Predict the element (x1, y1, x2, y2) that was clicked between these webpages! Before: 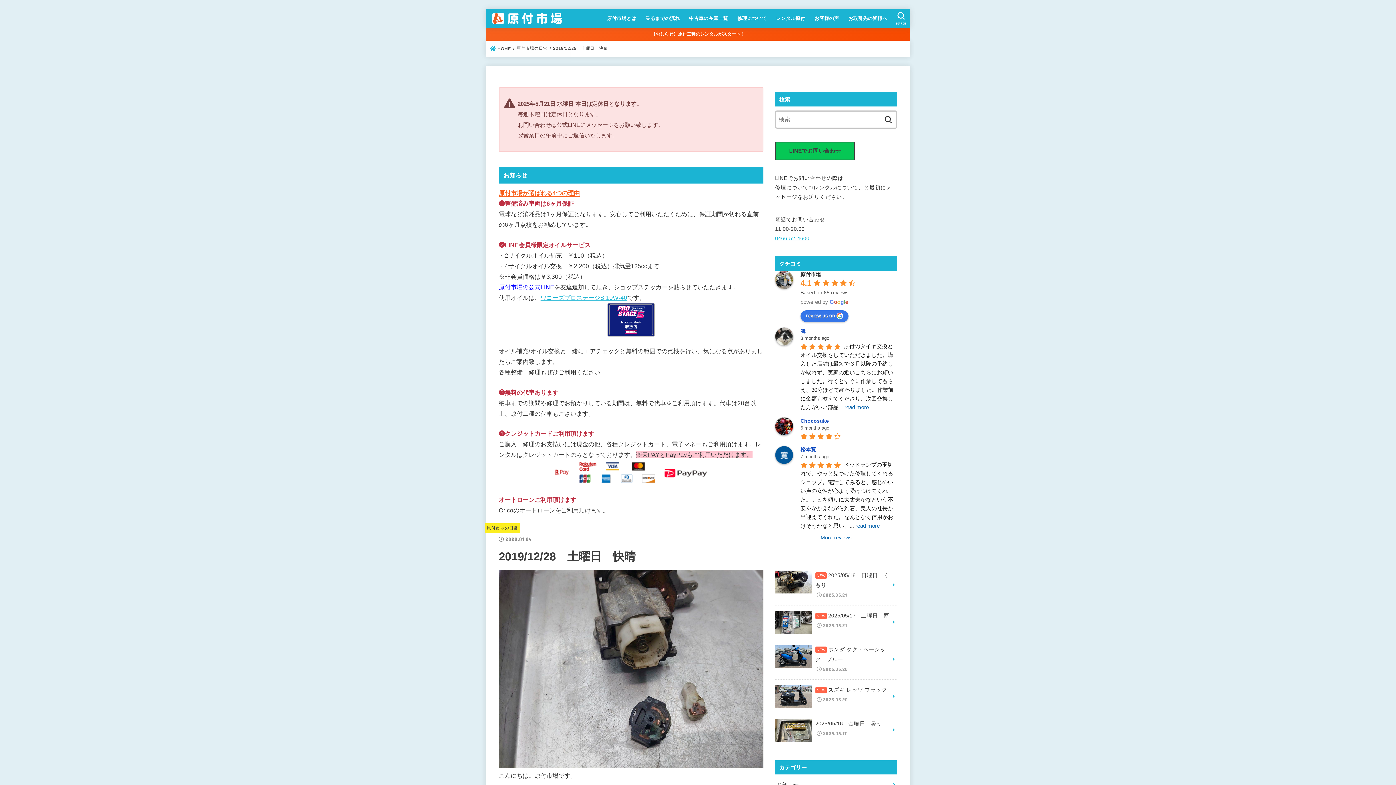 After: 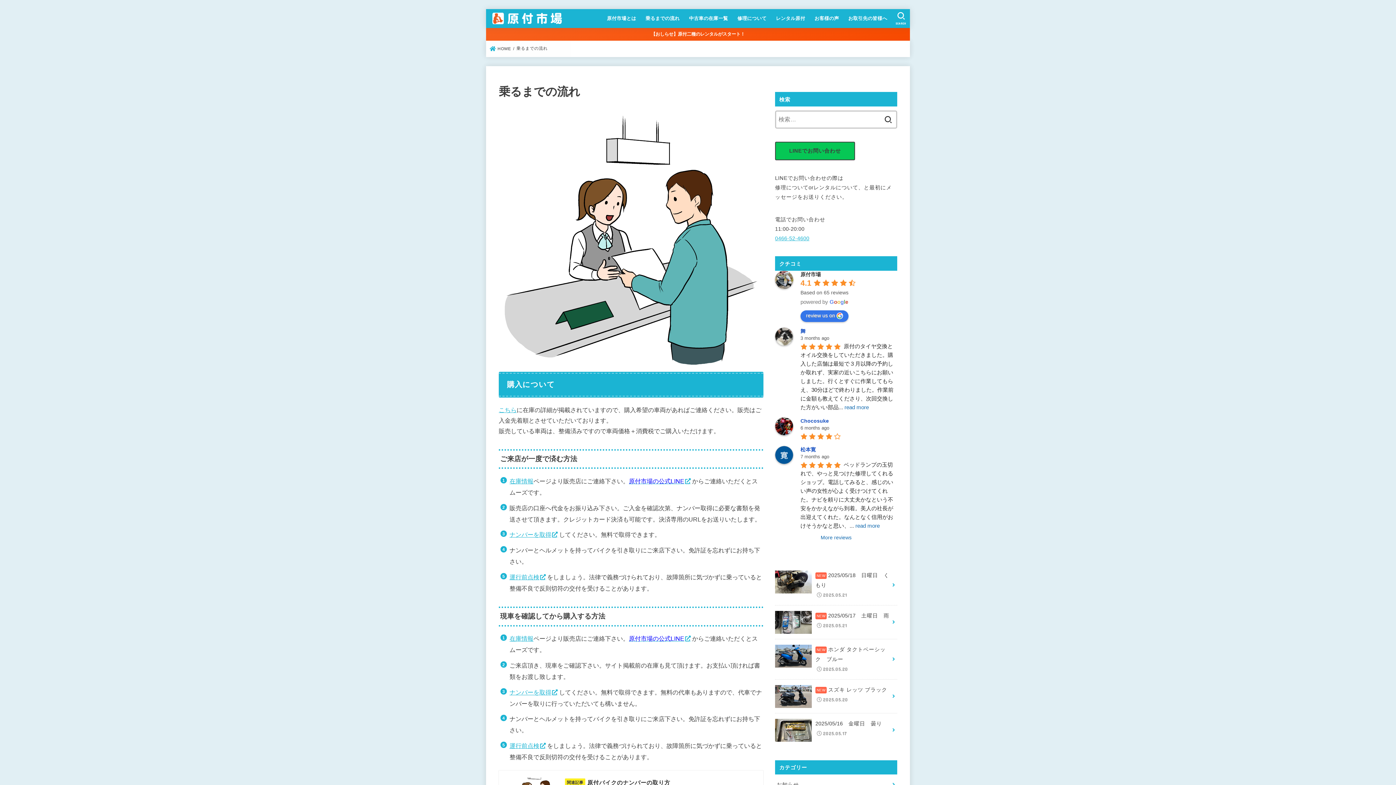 Action: label: 乗るまでの流れ bbox: (641, 10, 684, 26)